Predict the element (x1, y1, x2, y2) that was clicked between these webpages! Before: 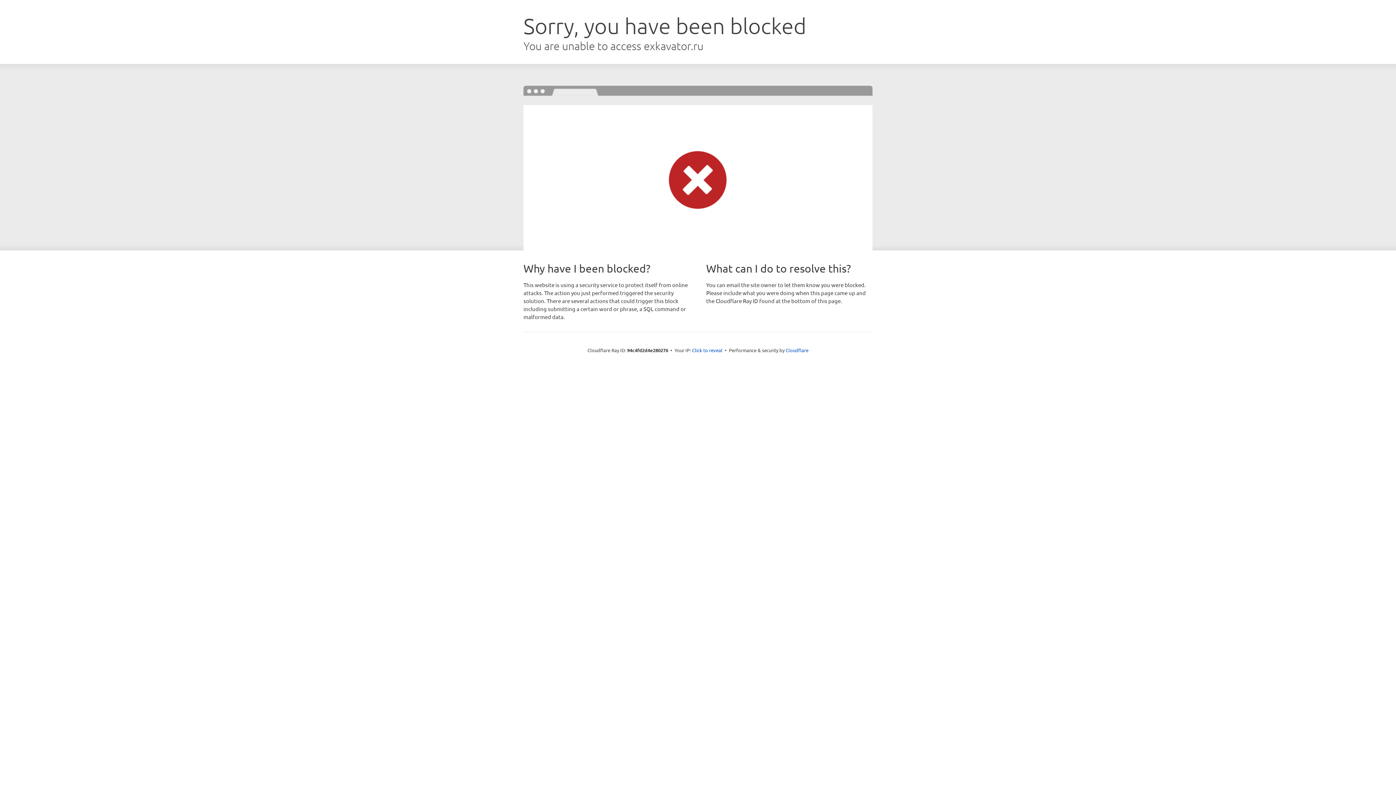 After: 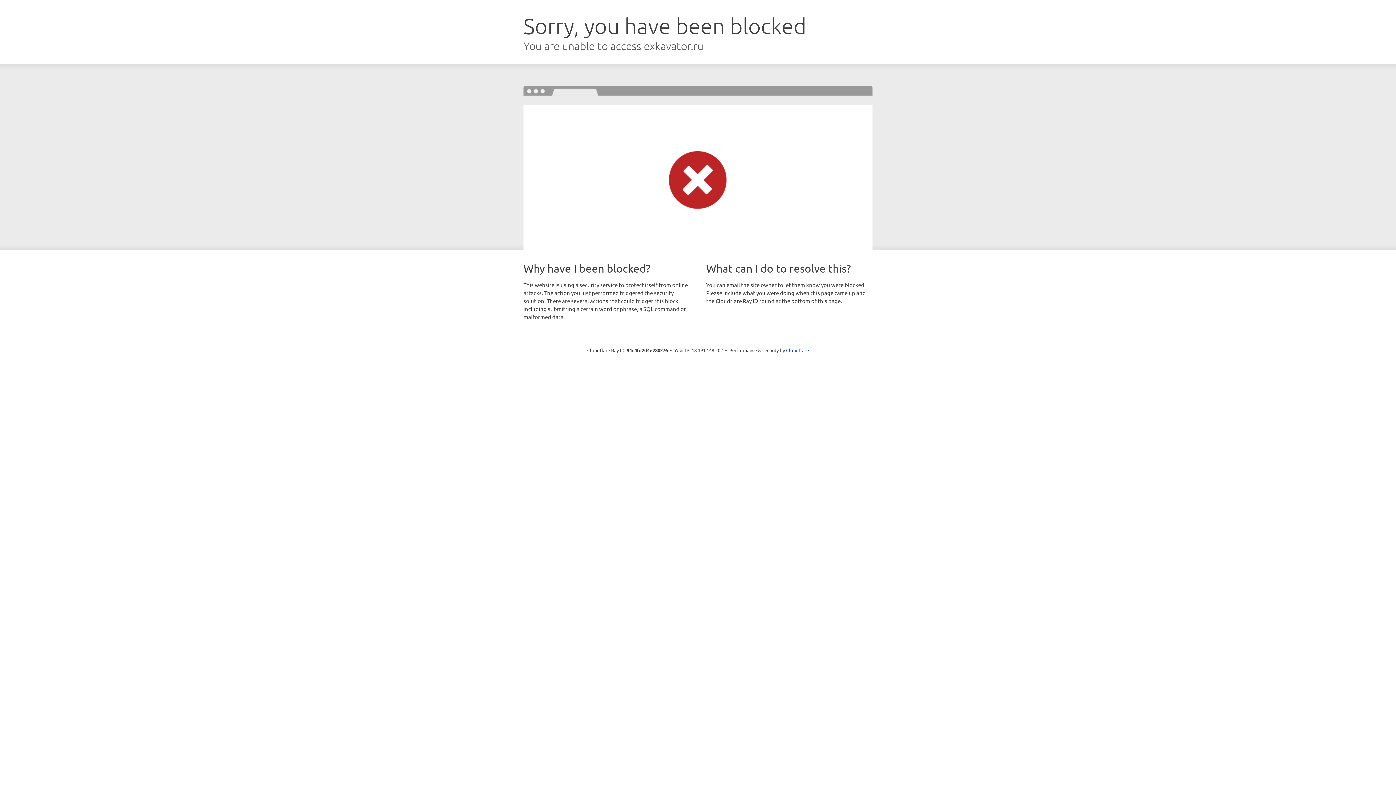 Action: bbox: (692, 346, 722, 353) label: Click to reveal